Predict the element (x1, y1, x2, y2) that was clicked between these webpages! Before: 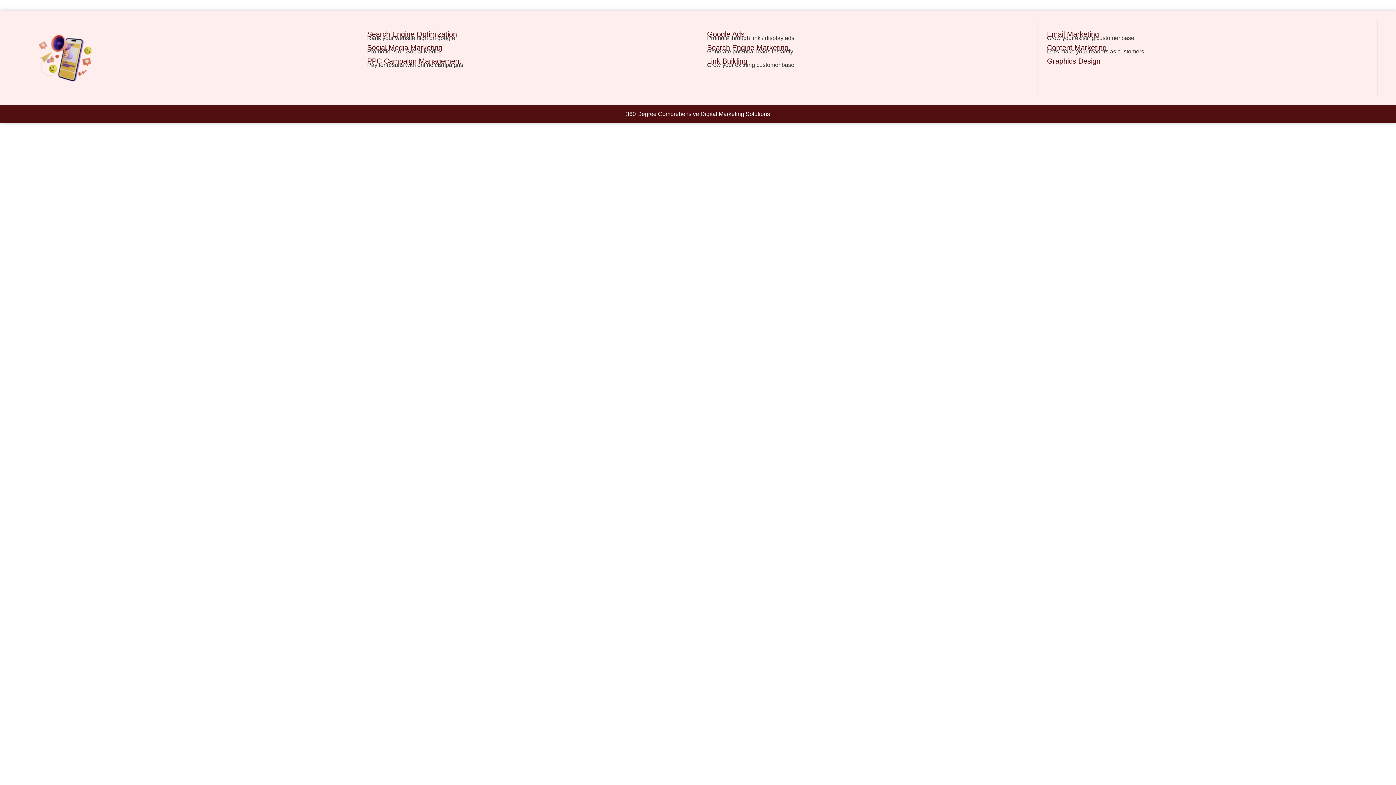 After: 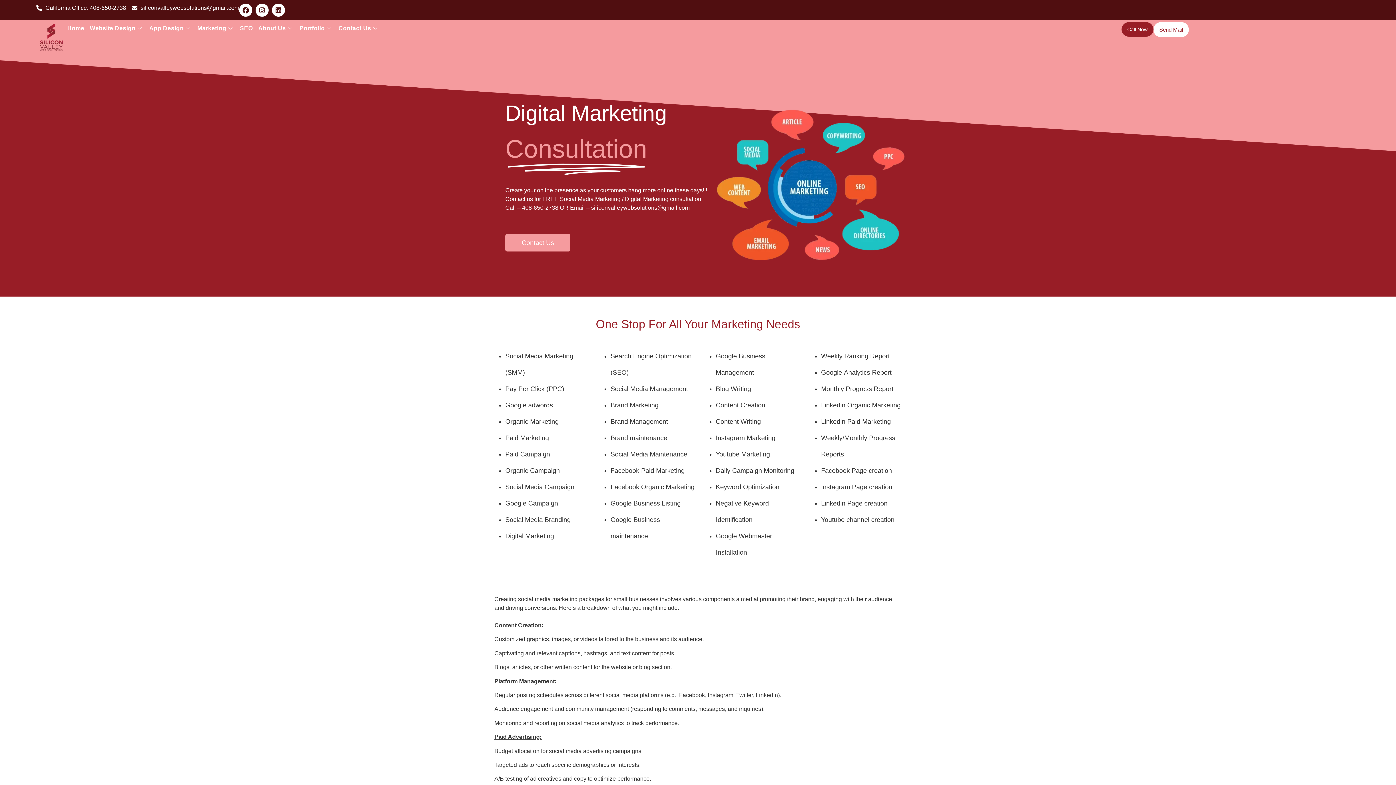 Action: label: Graphics Design bbox: (1047, 57, 1100, 65)